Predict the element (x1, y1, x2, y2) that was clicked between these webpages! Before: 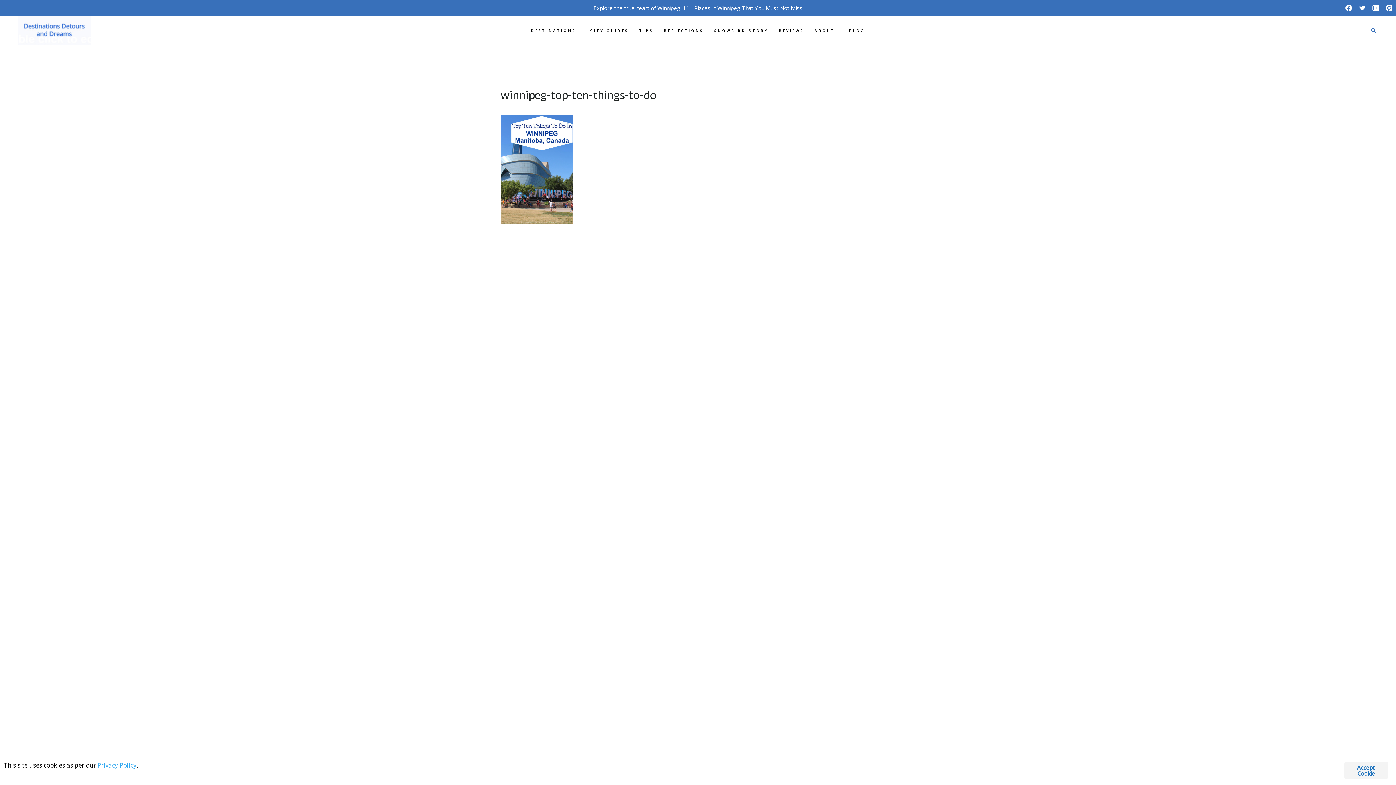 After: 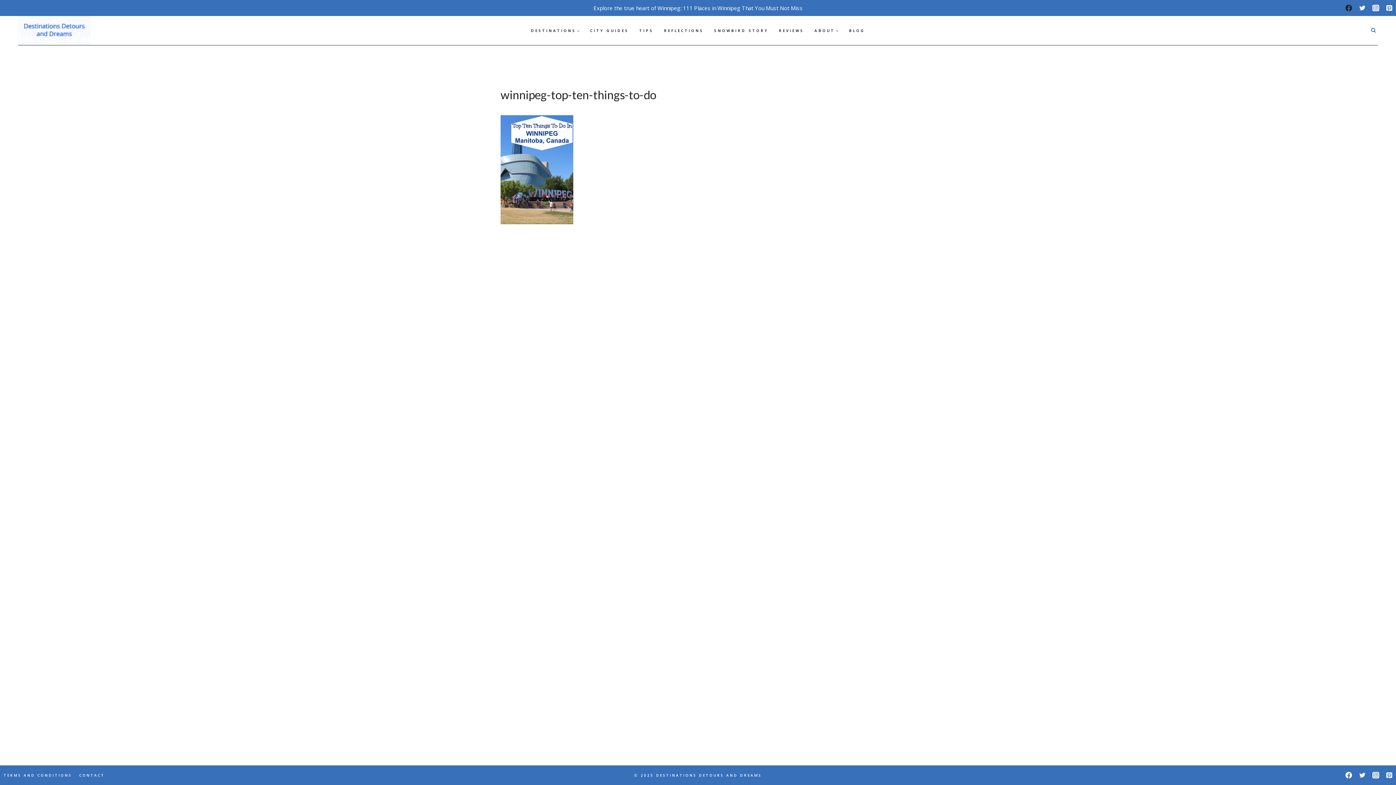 Action: bbox: (1342, 1, 1355, 14) label: Facebook